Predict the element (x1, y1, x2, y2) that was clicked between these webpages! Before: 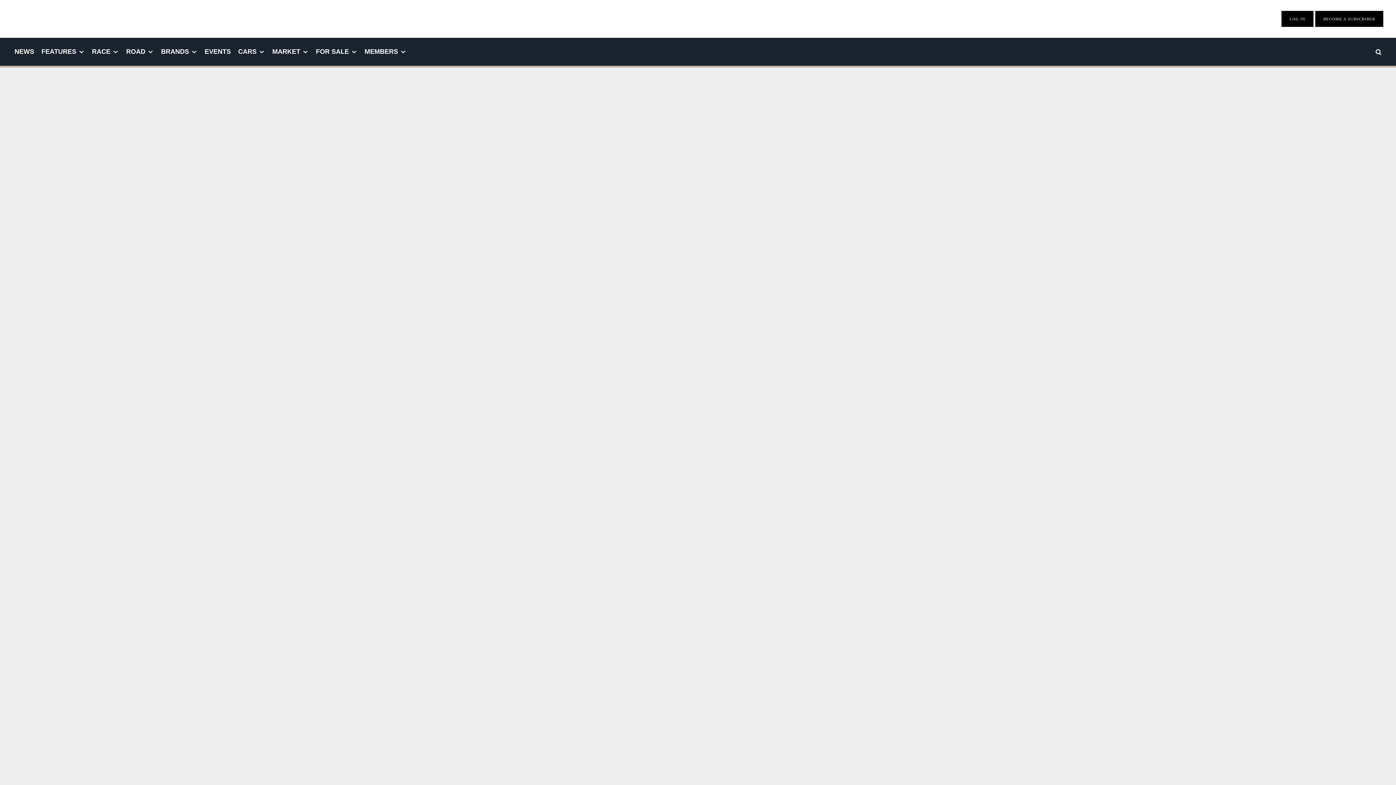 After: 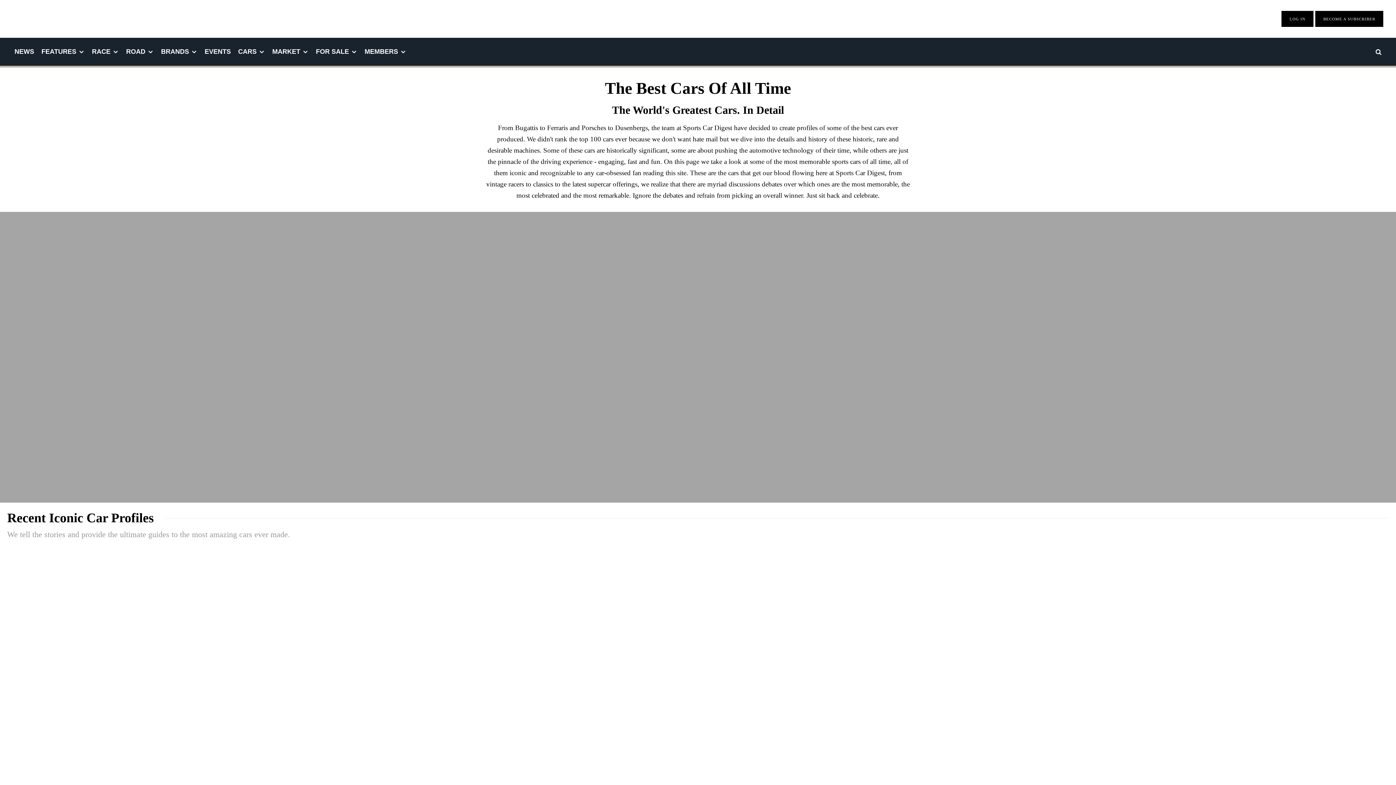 Action: bbox: (234, 37, 268, 65) label: CARS